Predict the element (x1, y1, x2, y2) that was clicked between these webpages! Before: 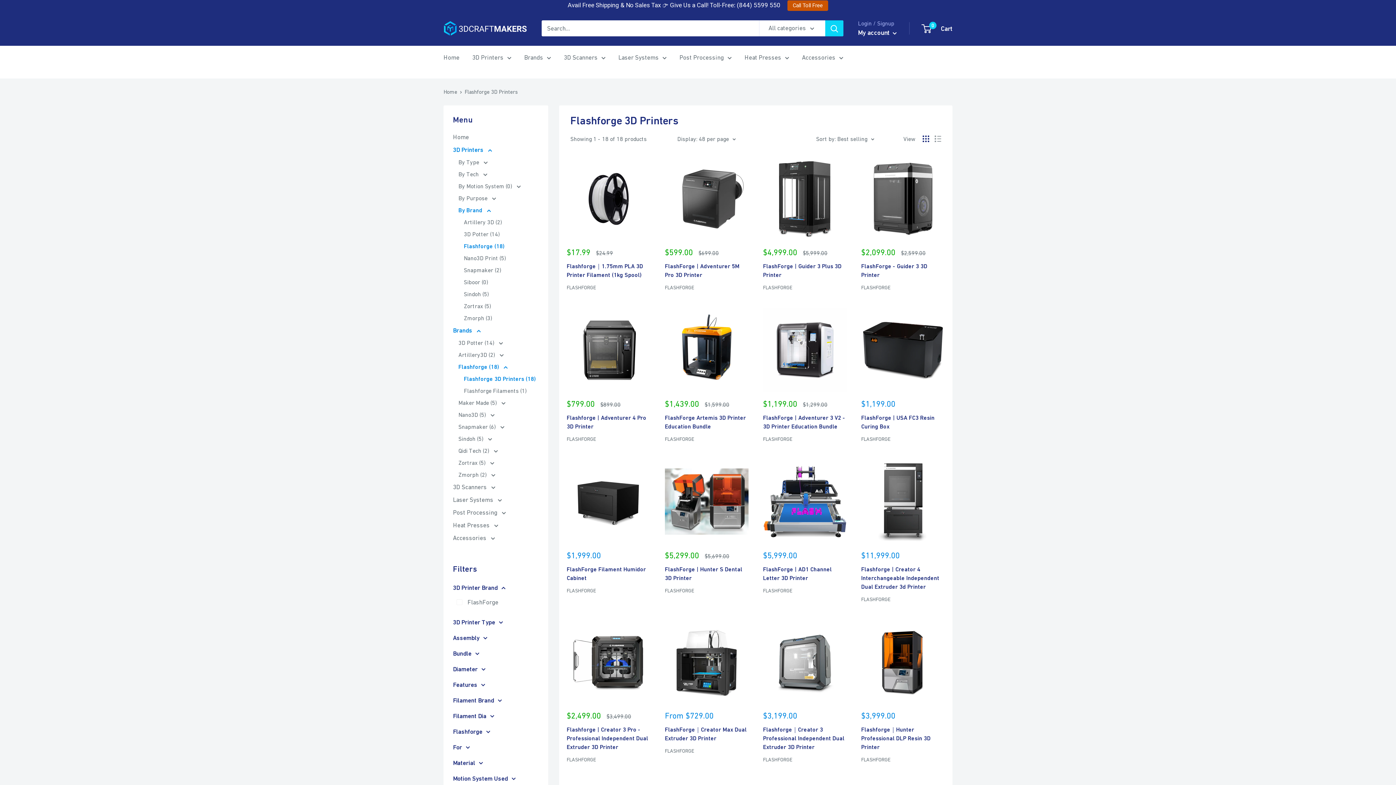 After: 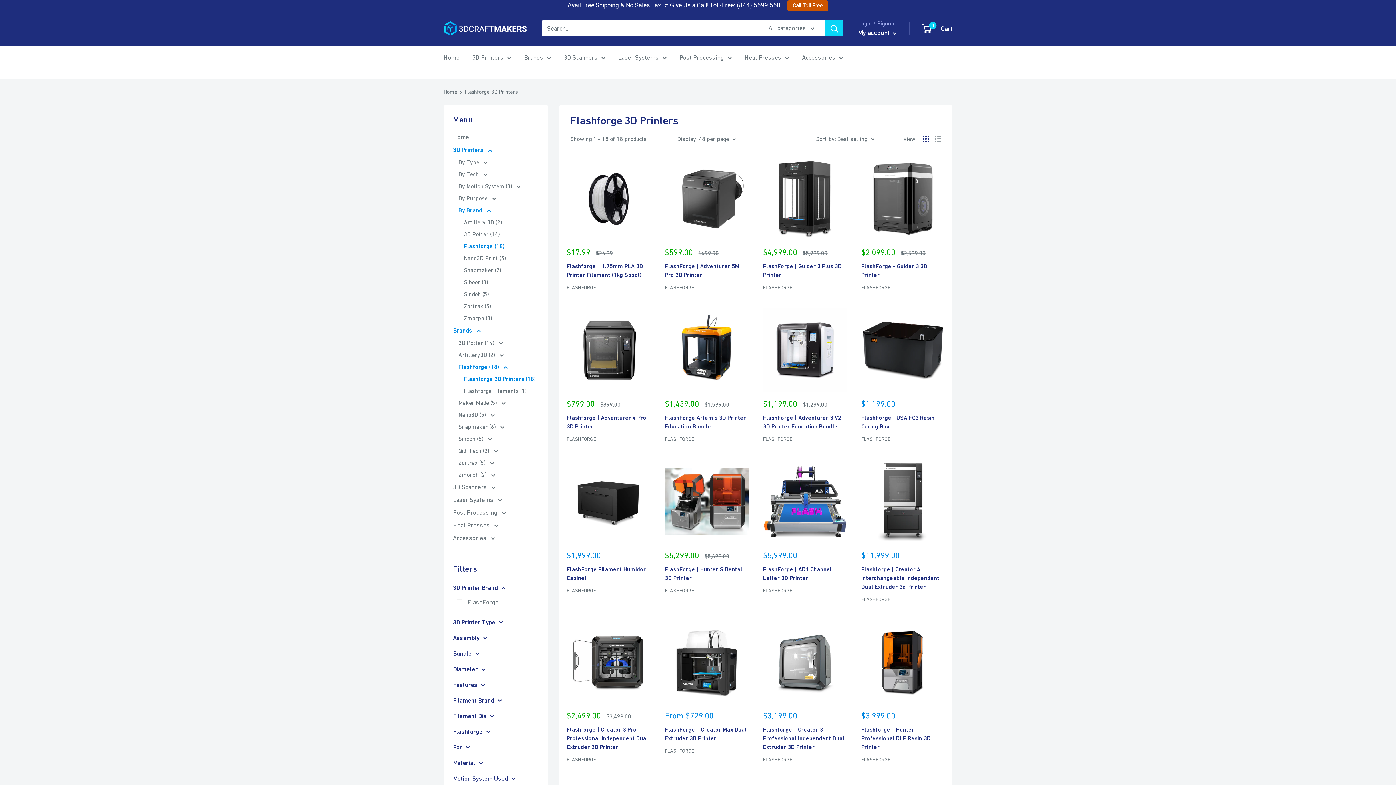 Action: bbox: (763, 587, 846, 594) label: FLASHFORGE